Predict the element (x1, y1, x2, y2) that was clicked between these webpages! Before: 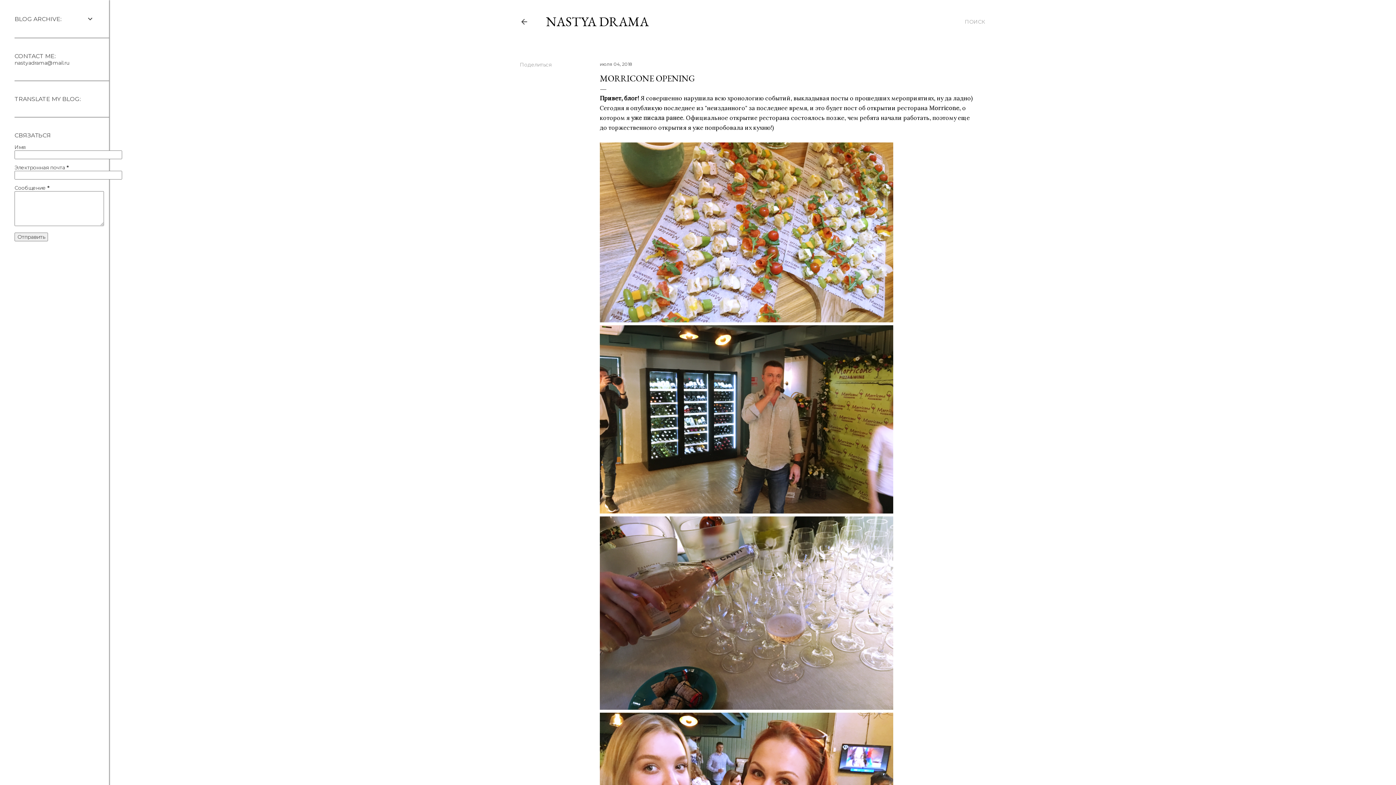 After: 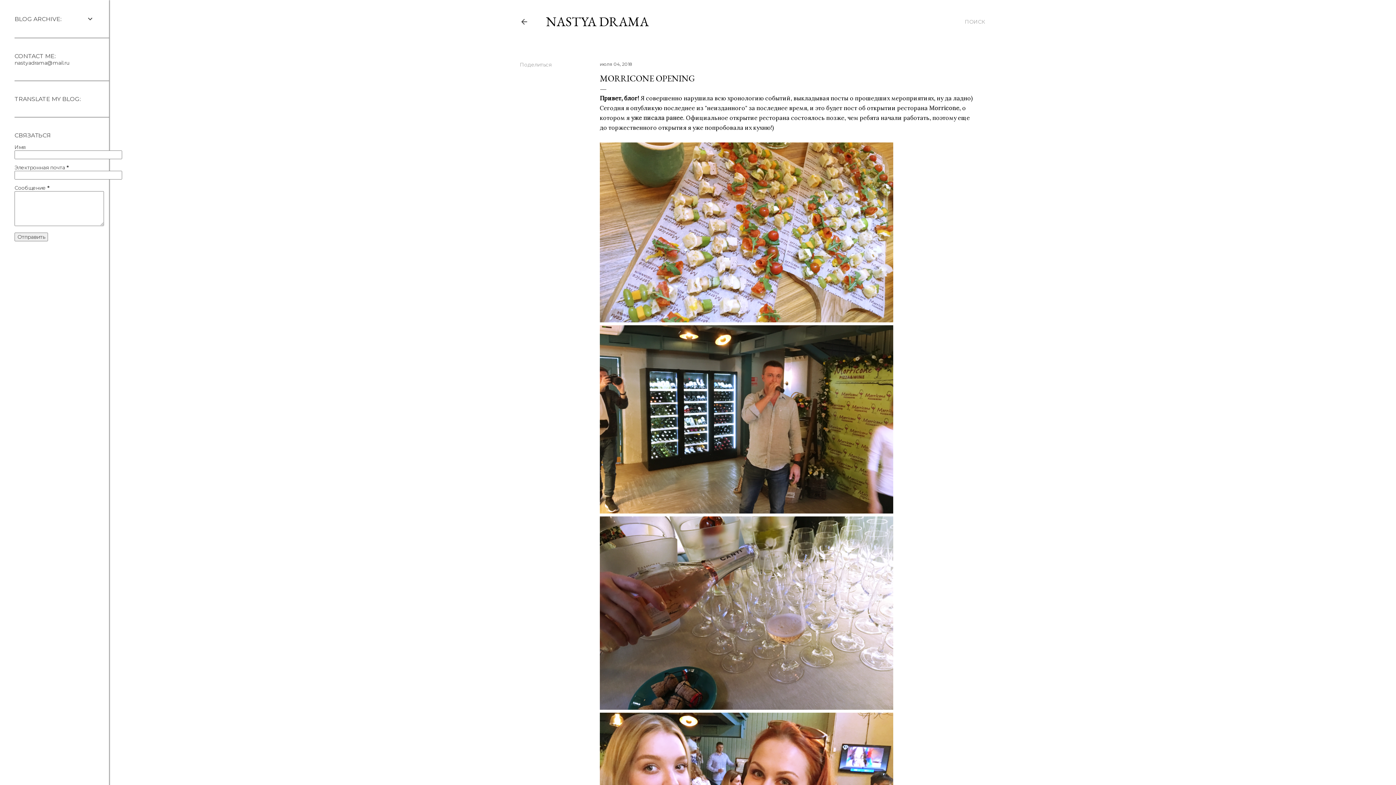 Action: bbox: (600, 61, 632, 66) label: июля 04, 2018